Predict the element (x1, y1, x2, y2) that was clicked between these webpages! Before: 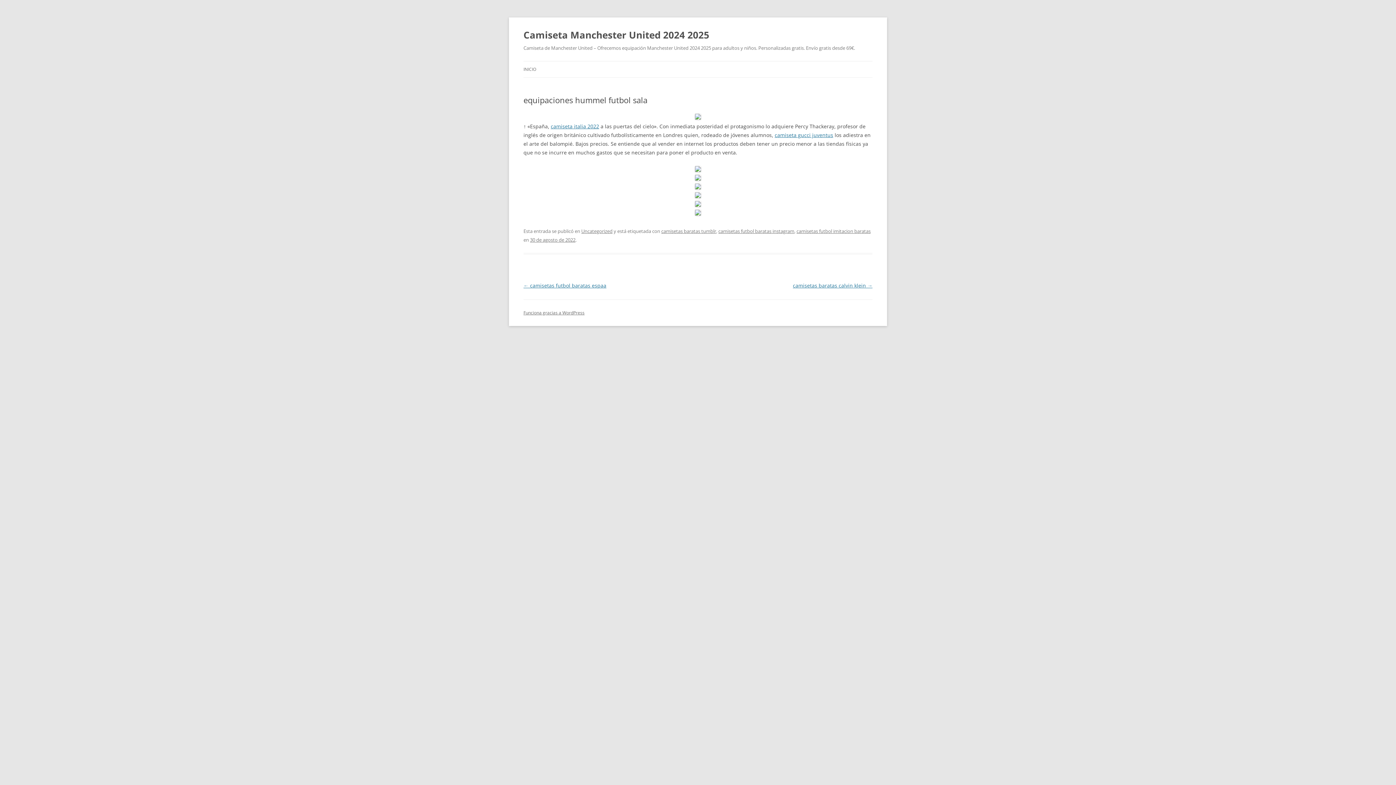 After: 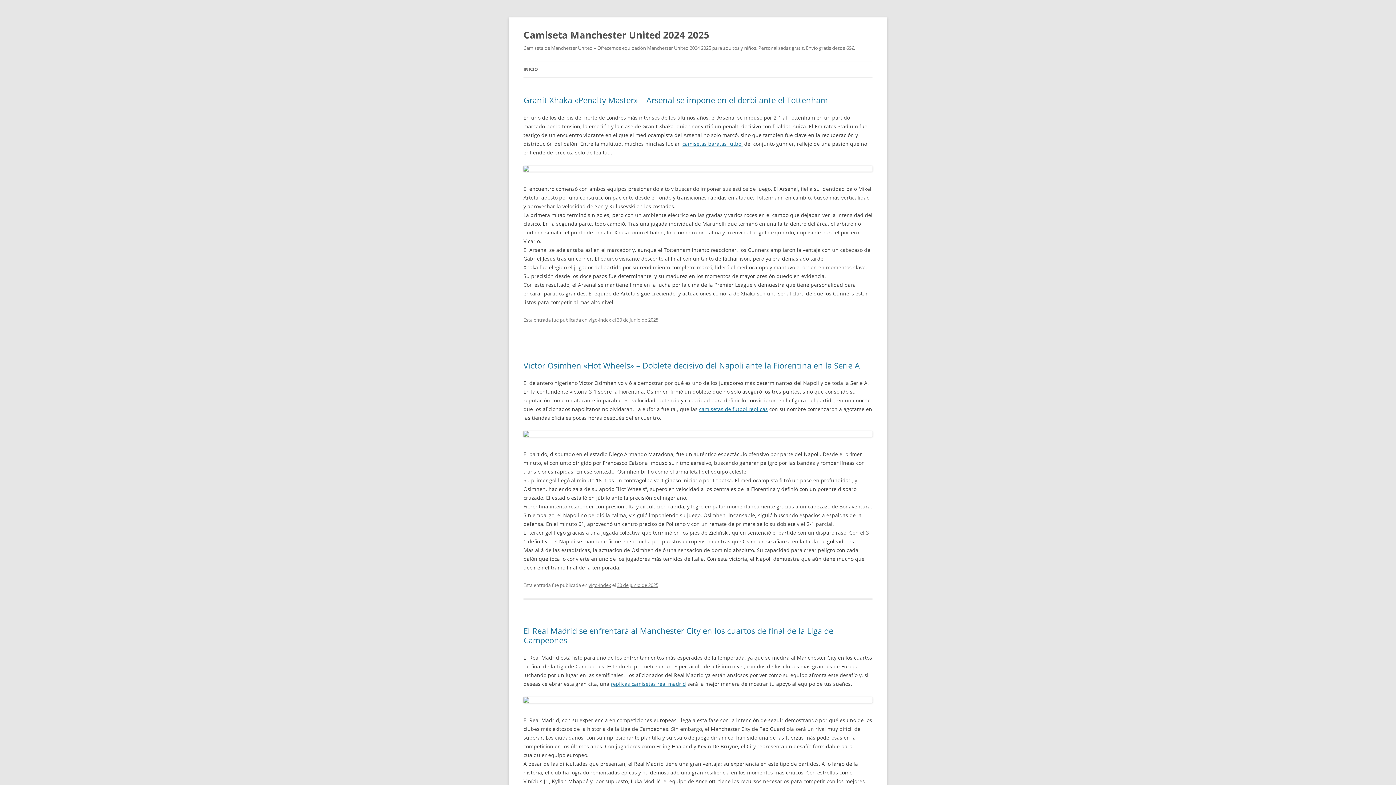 Action: bbox: (523, 61, 536, 77) label: INICIO